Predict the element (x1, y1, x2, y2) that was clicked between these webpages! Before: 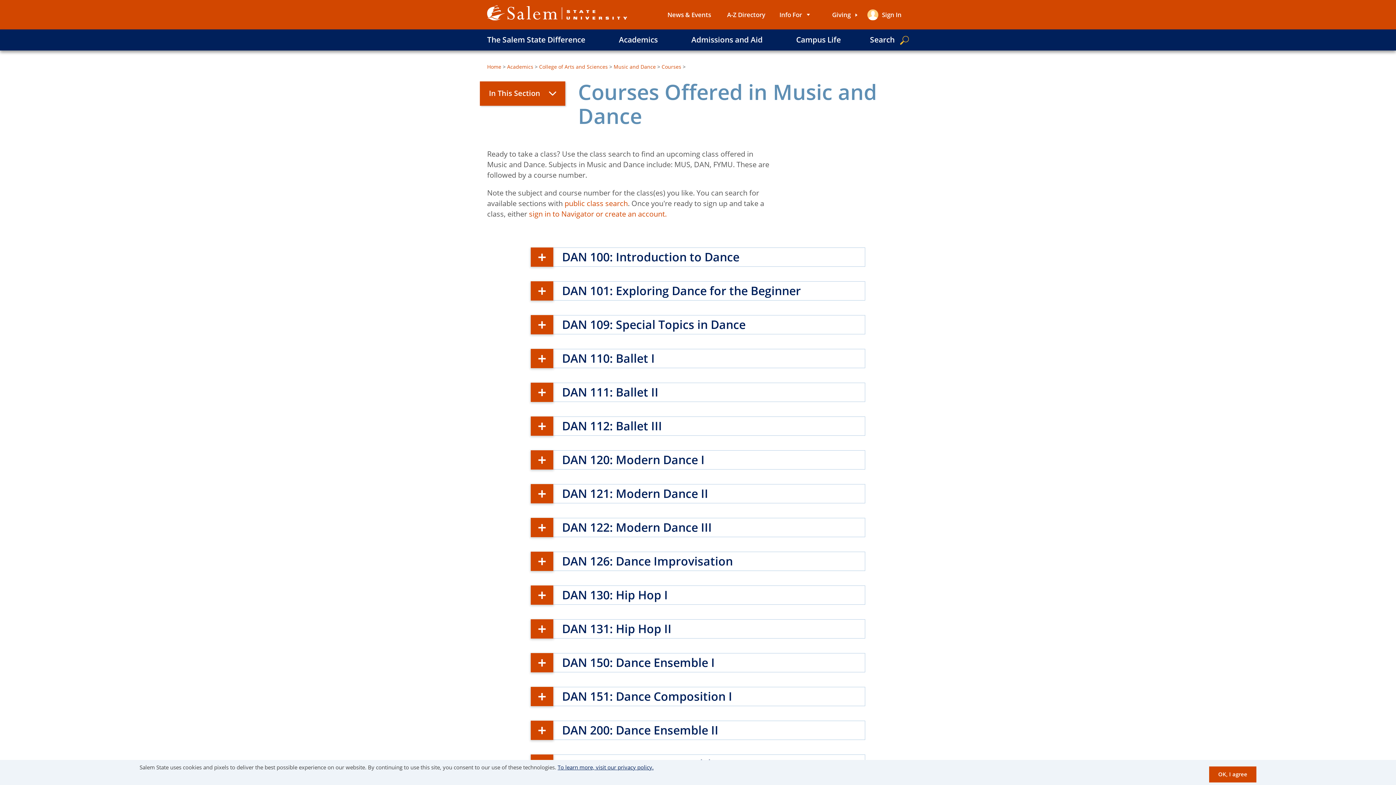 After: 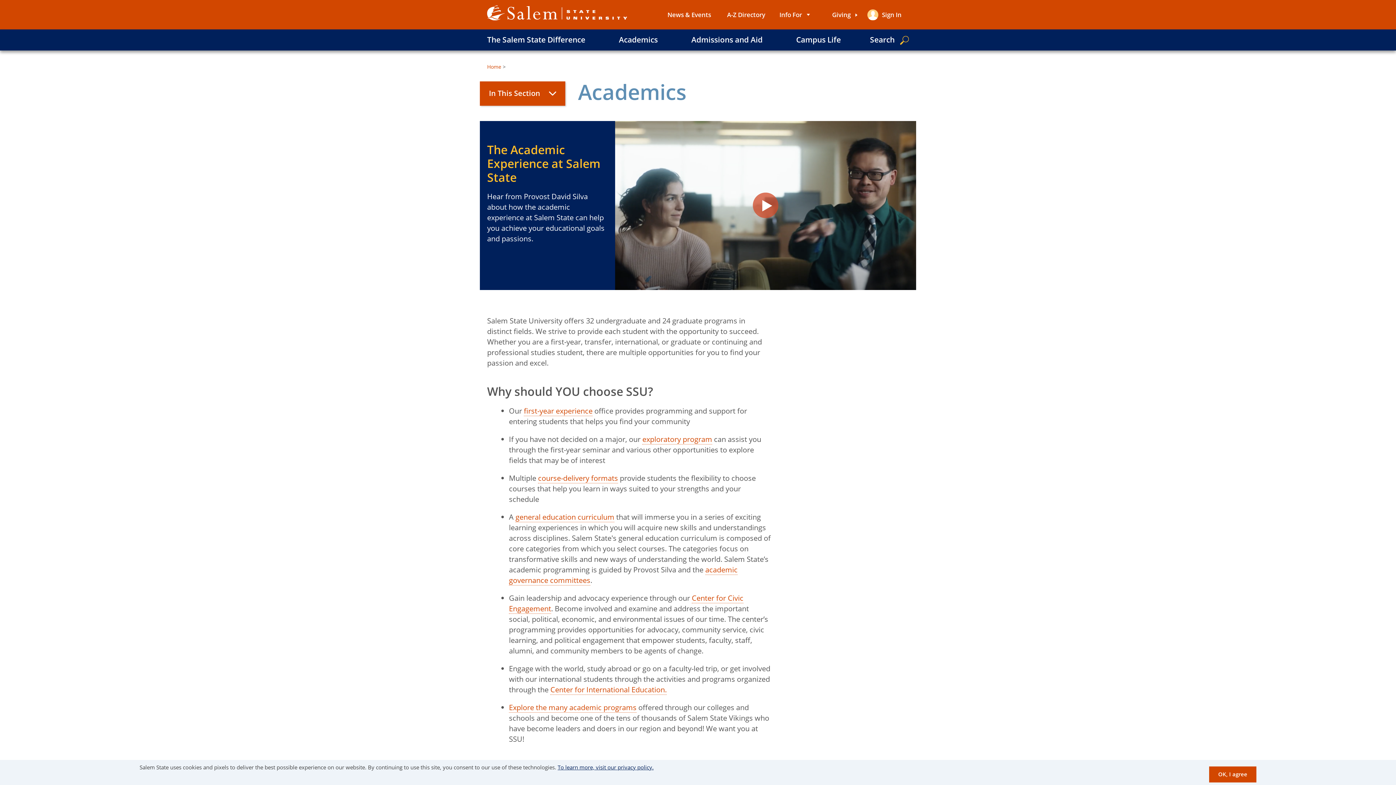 Action: bbox: (507, 63, 533, 70) label: Academics